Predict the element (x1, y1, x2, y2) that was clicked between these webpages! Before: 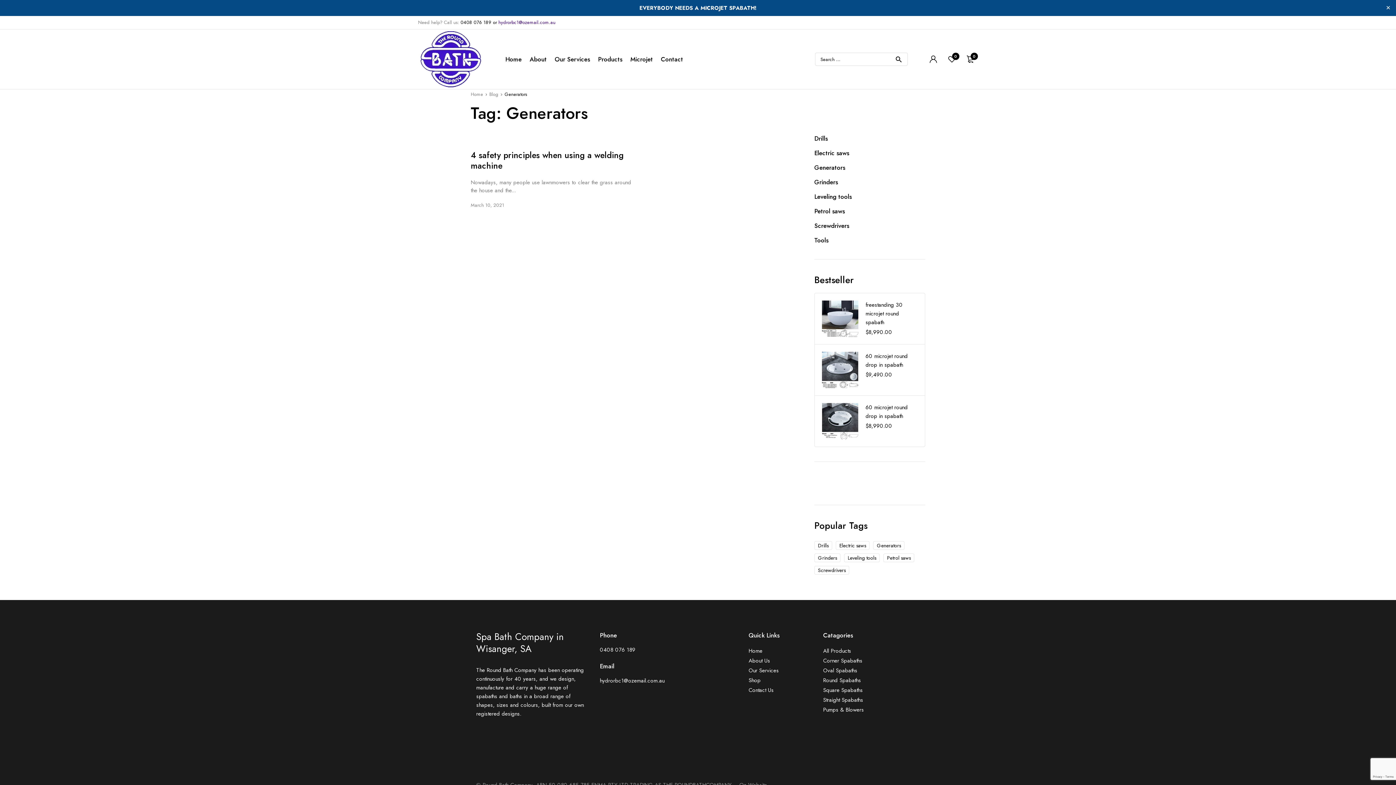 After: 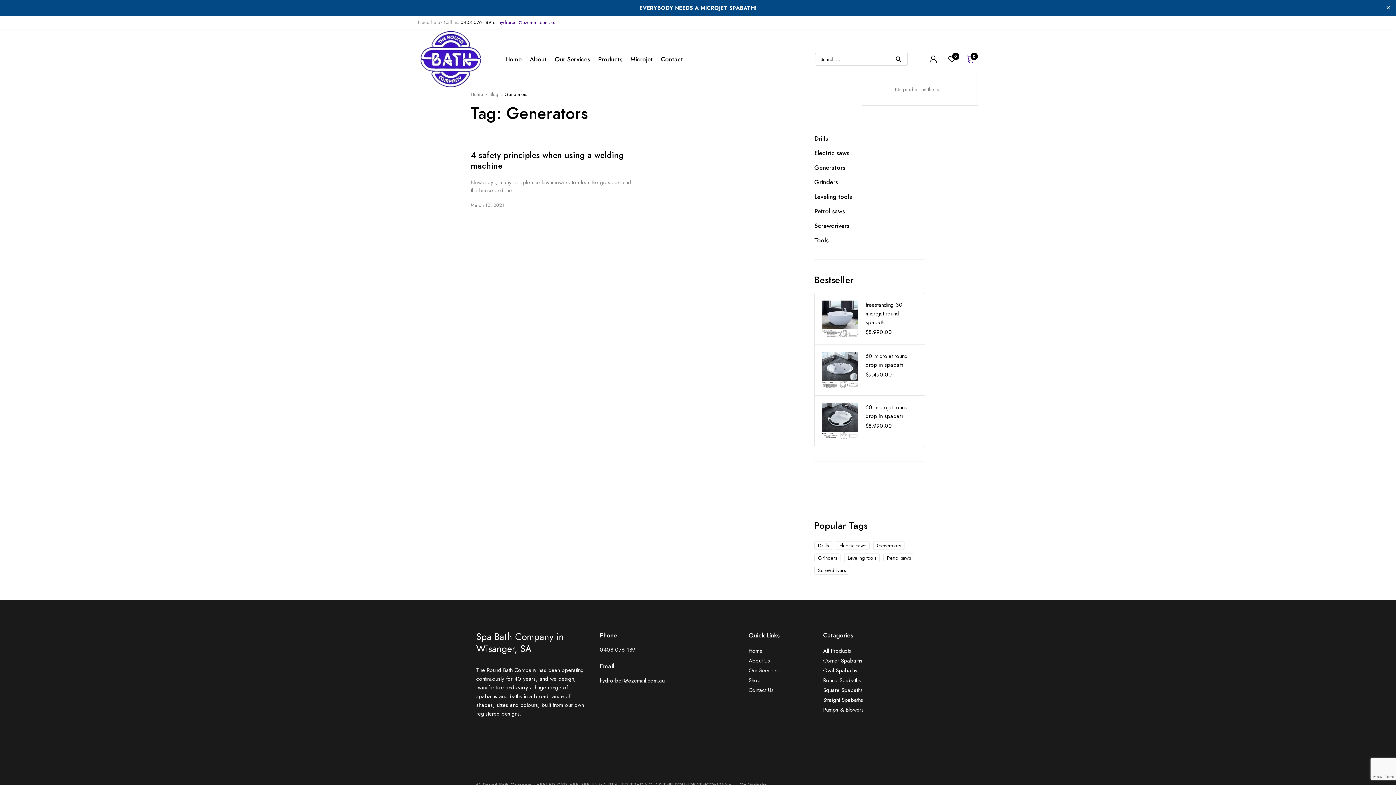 Action: label: 0 bbox: (966, 45, 978, 73)